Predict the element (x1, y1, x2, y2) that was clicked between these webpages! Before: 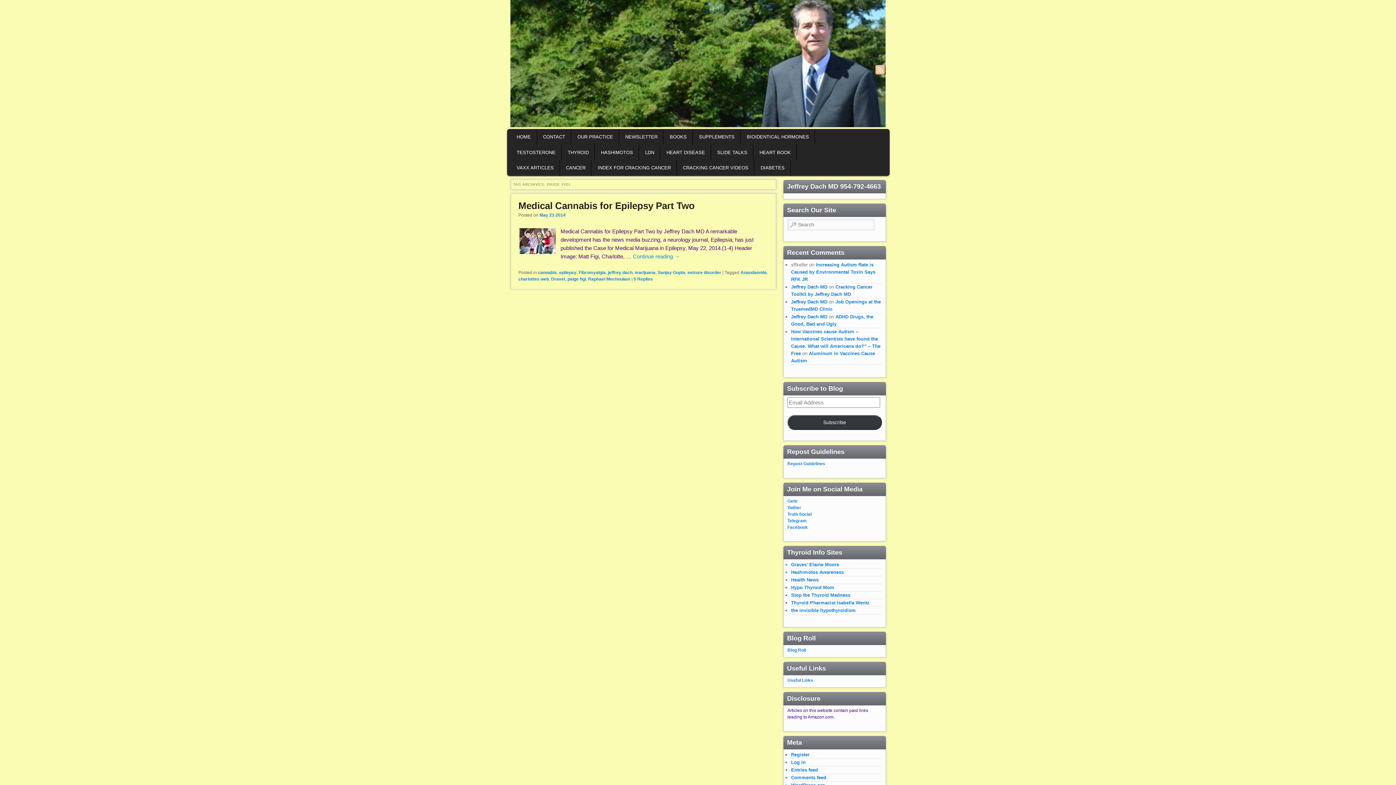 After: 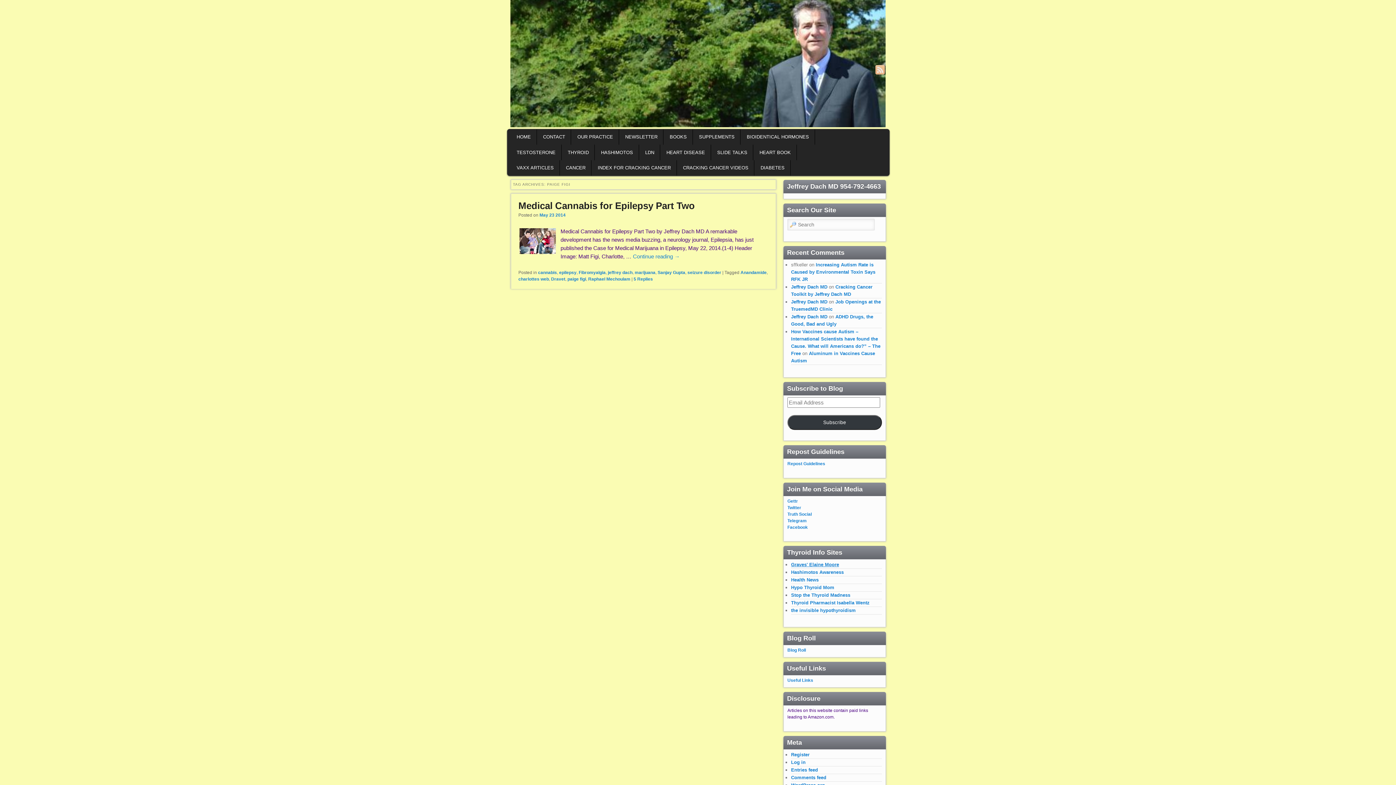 Action: label: Graves' Elaine Moore bbox: (791, 562, 839, 567)